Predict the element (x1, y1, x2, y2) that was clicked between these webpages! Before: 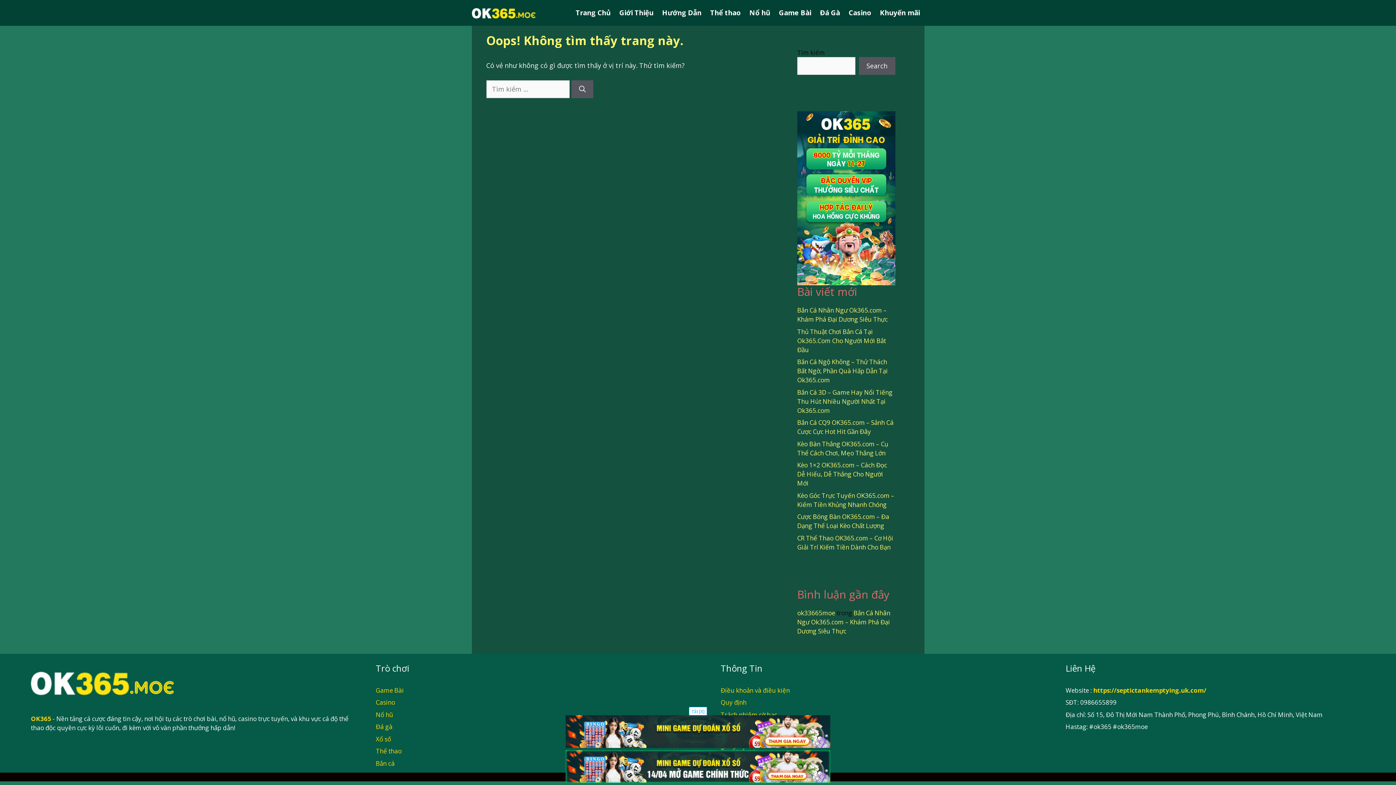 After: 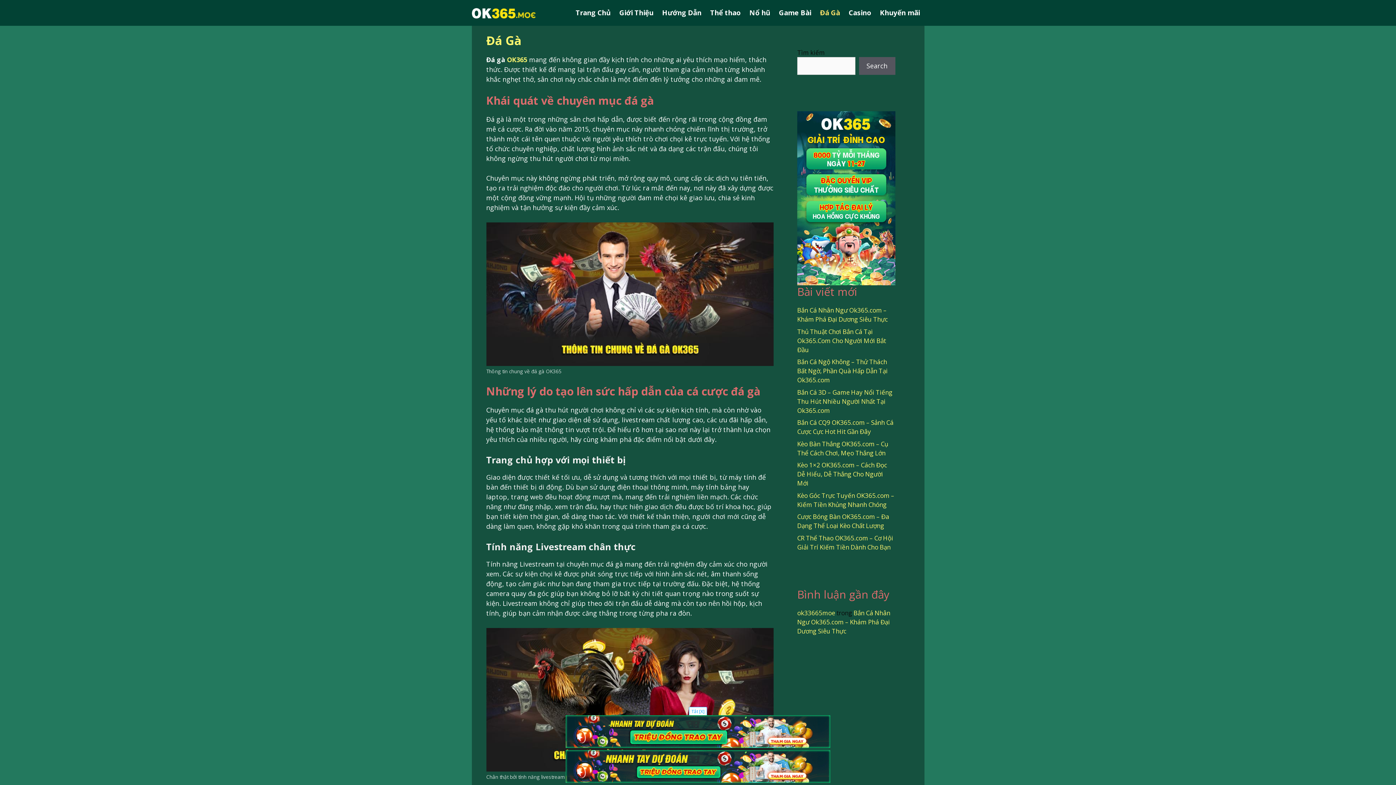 Action: label: Đá Gà bbox: (815, 0, 844, 25)